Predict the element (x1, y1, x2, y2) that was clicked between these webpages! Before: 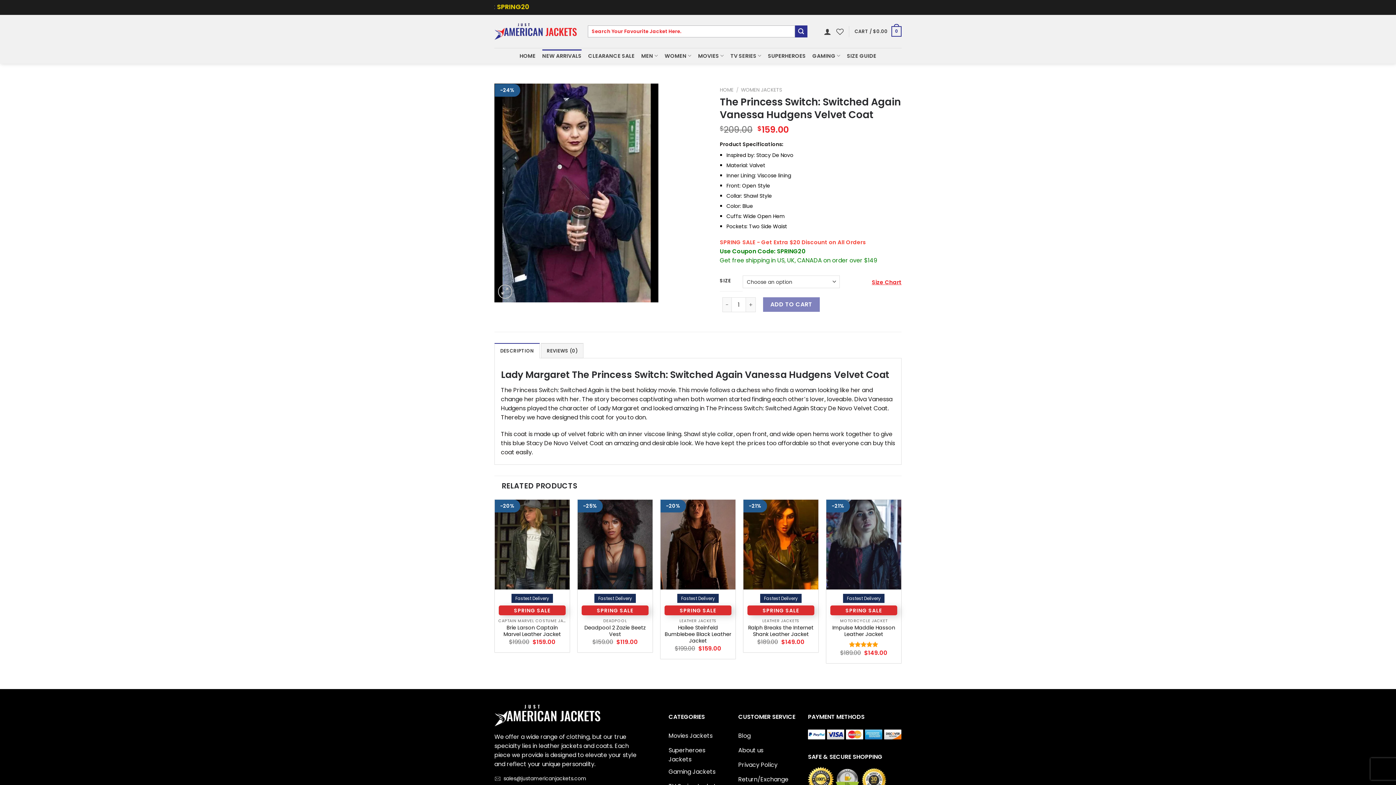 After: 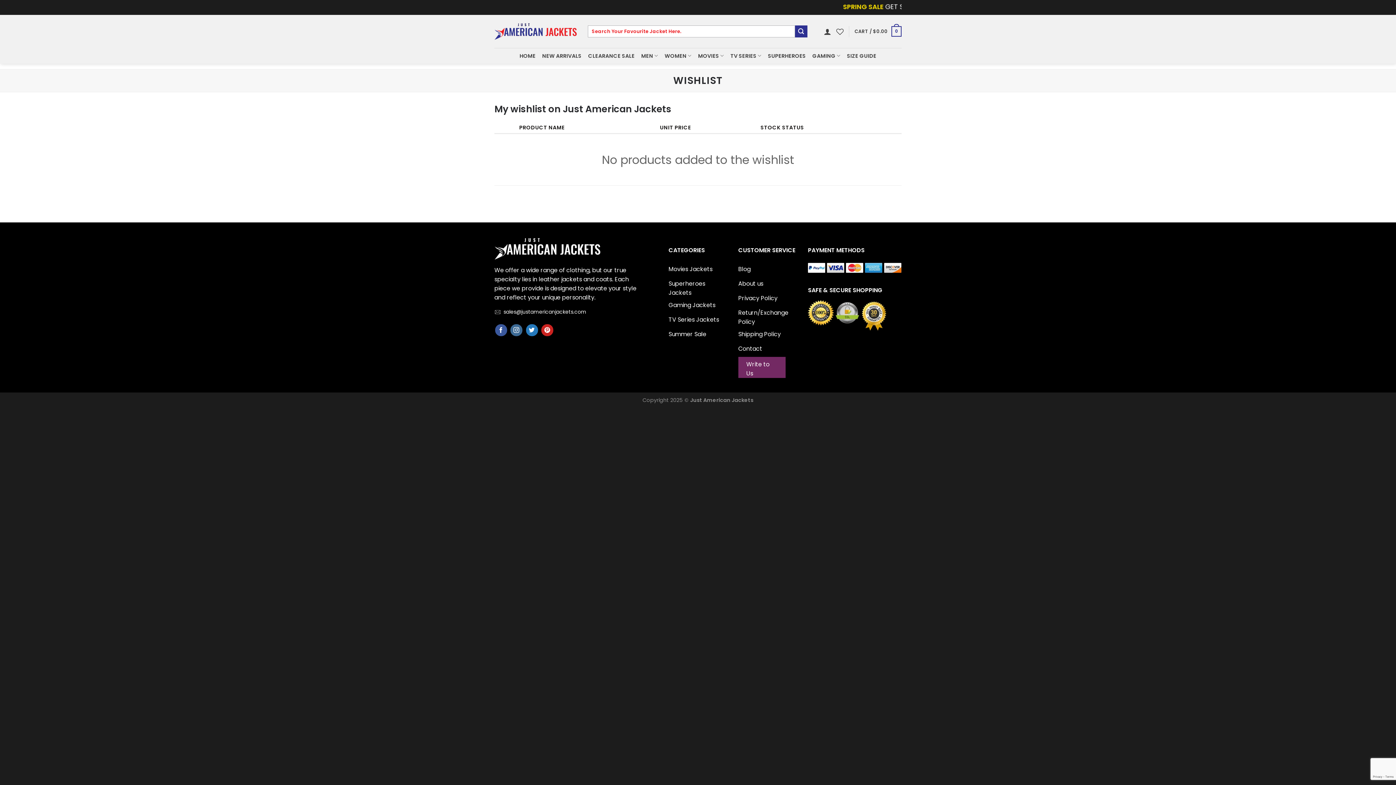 Action: bbox: (836, 23, 843, 39)